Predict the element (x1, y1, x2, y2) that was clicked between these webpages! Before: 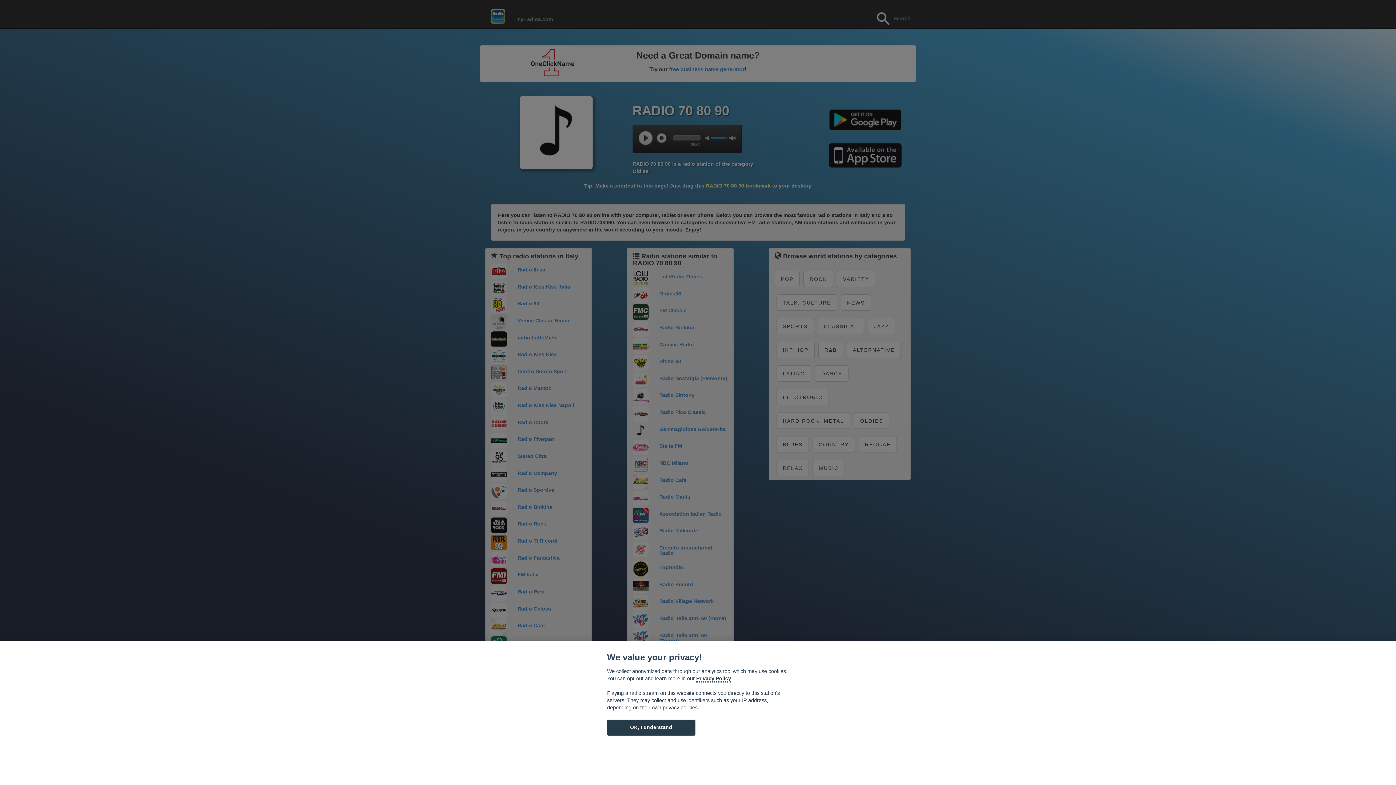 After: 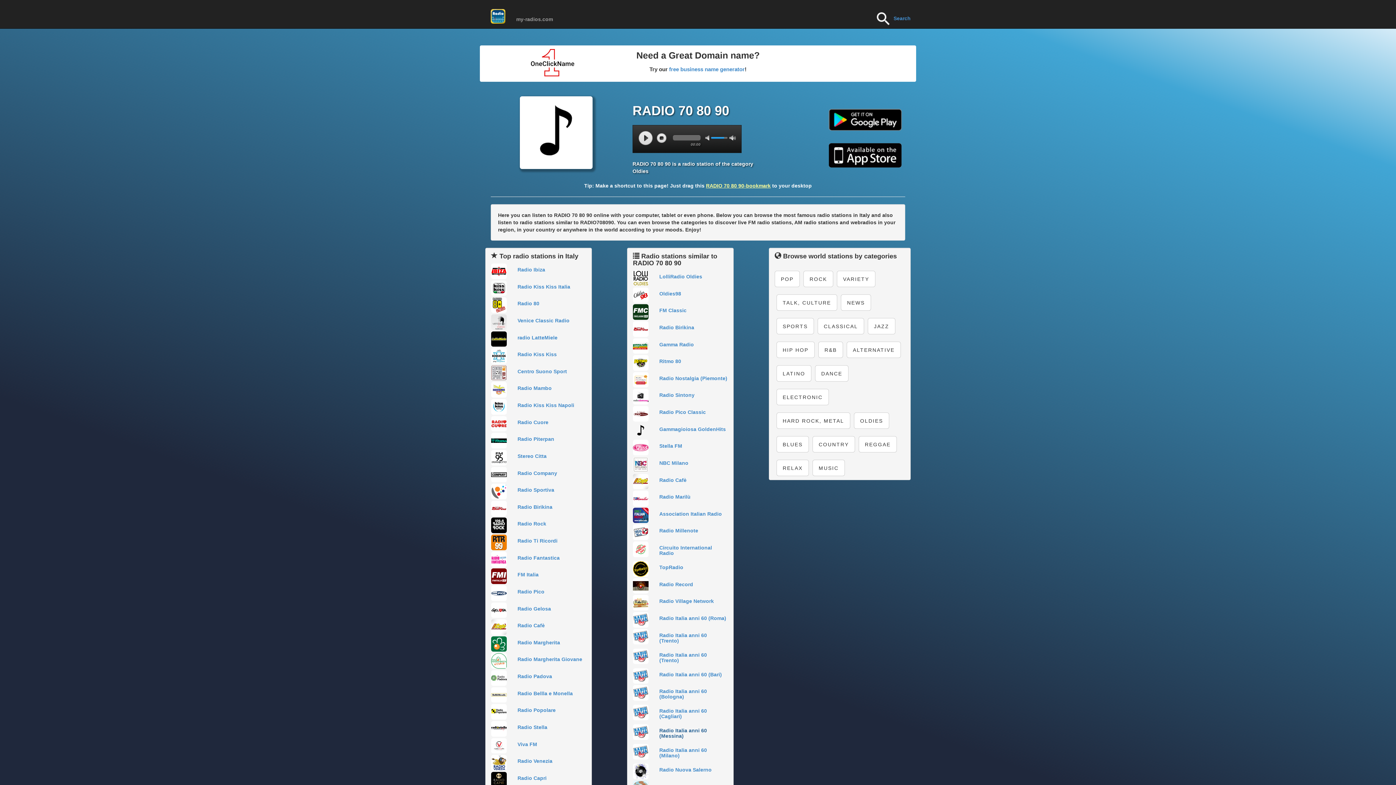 Action: bbox: (607, 720, 695, 735) label: OK, I understand